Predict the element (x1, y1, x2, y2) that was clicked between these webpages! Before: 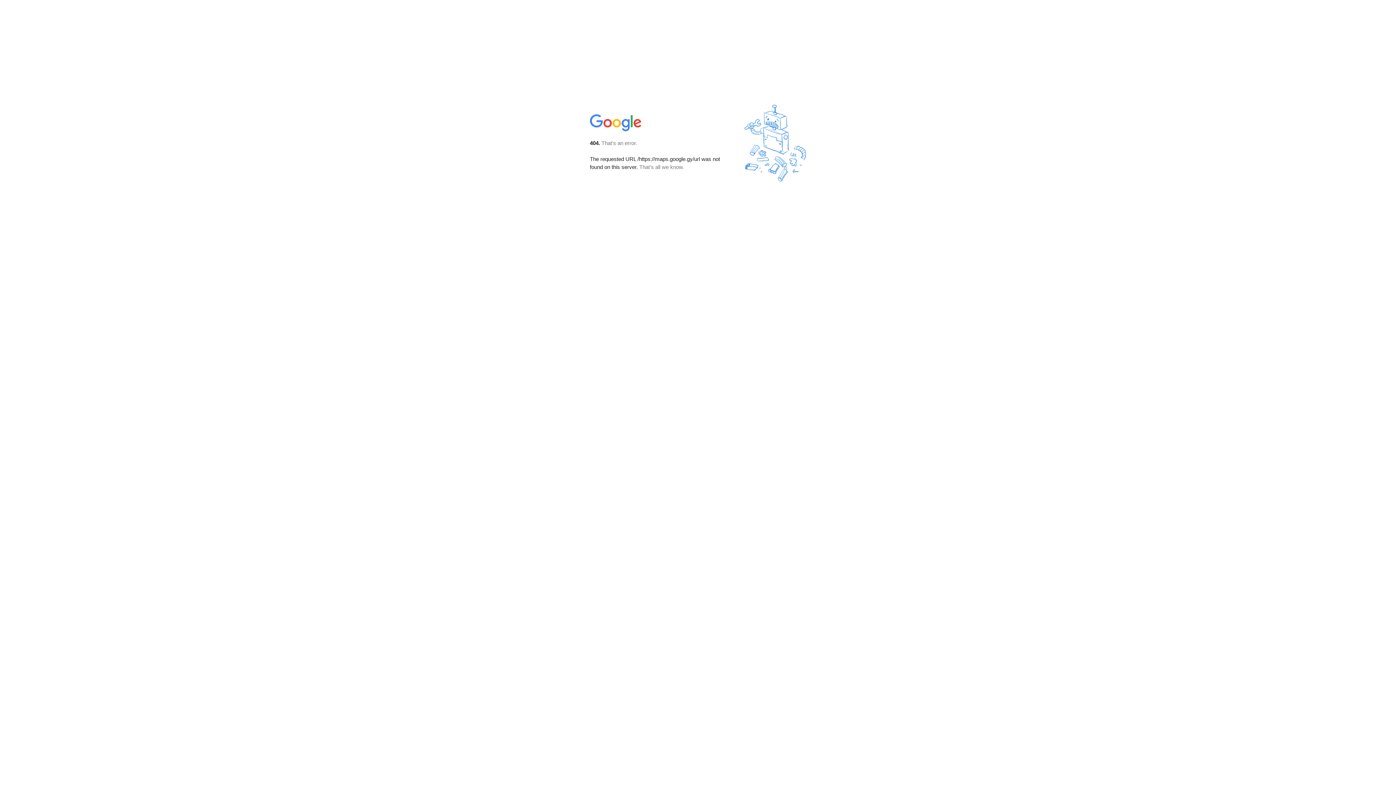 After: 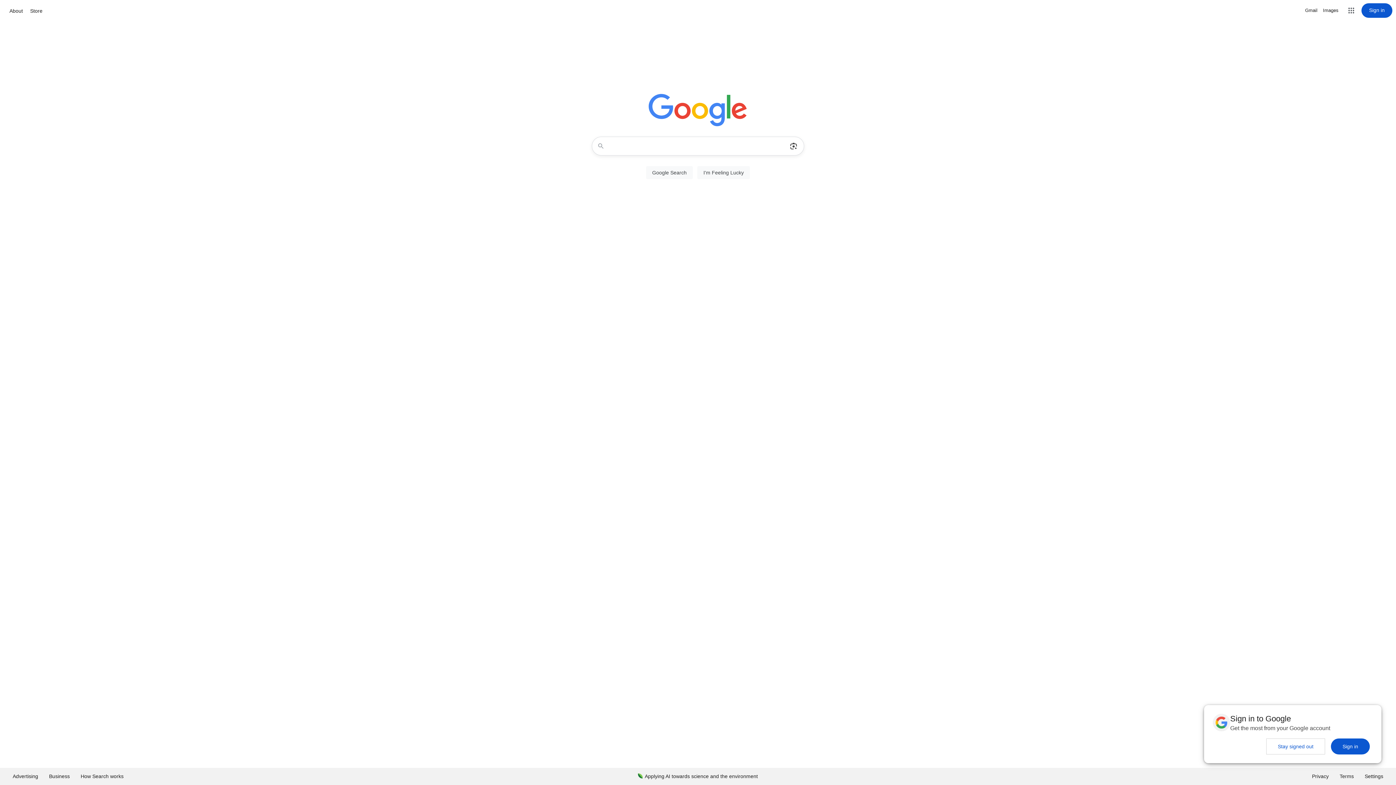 Action: bbox: (590, 127, 642, 134)